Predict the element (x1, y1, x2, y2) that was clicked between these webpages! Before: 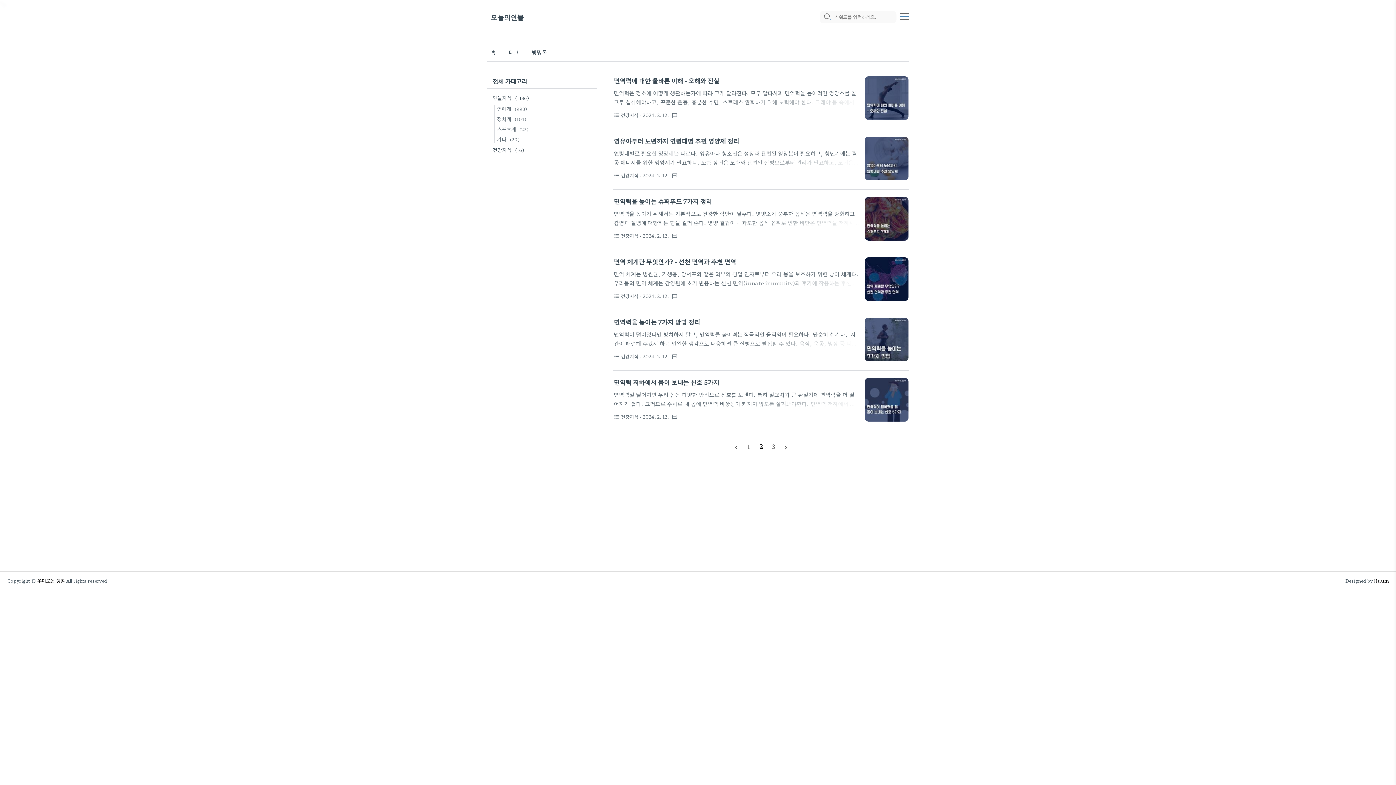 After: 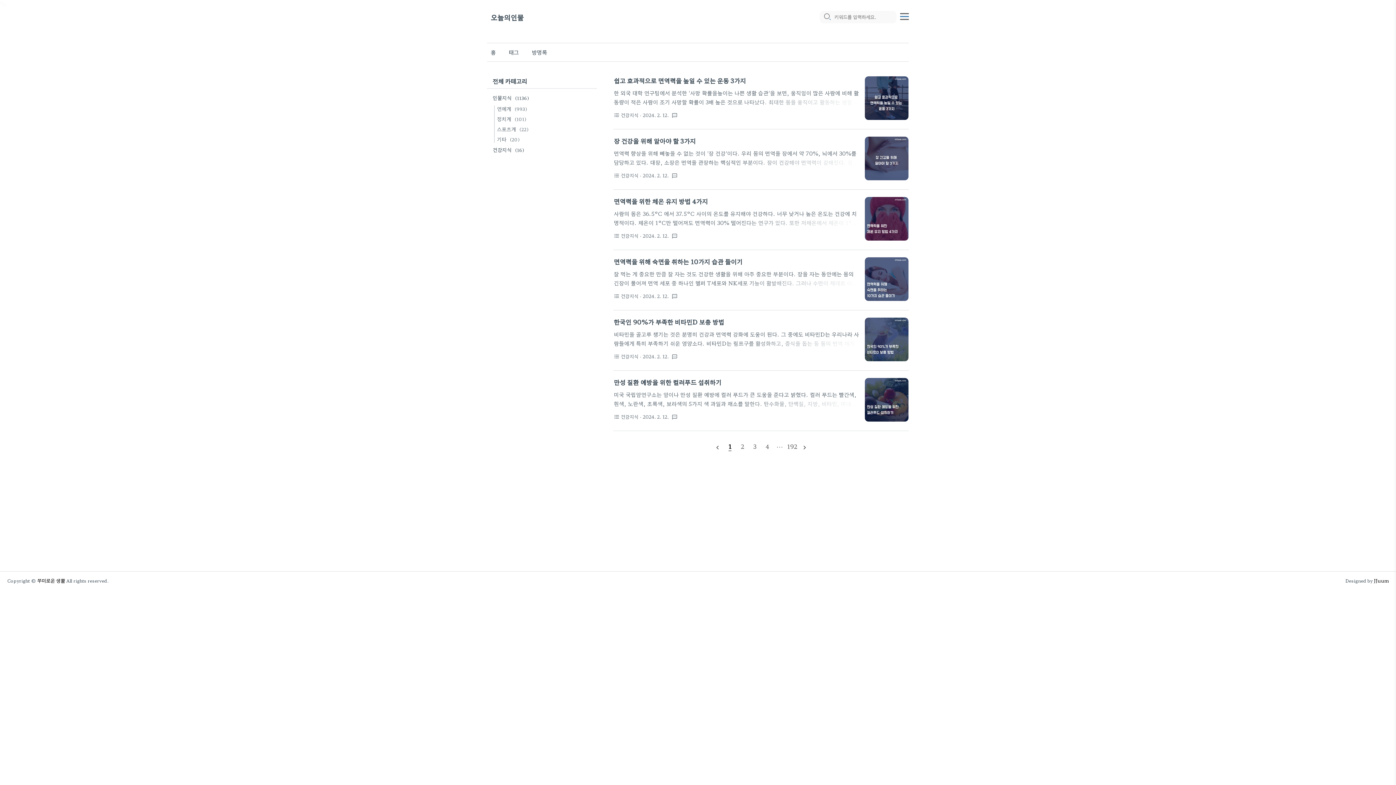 Action: label: 오늘의인물 bbox: (490, 12, 524, 22)